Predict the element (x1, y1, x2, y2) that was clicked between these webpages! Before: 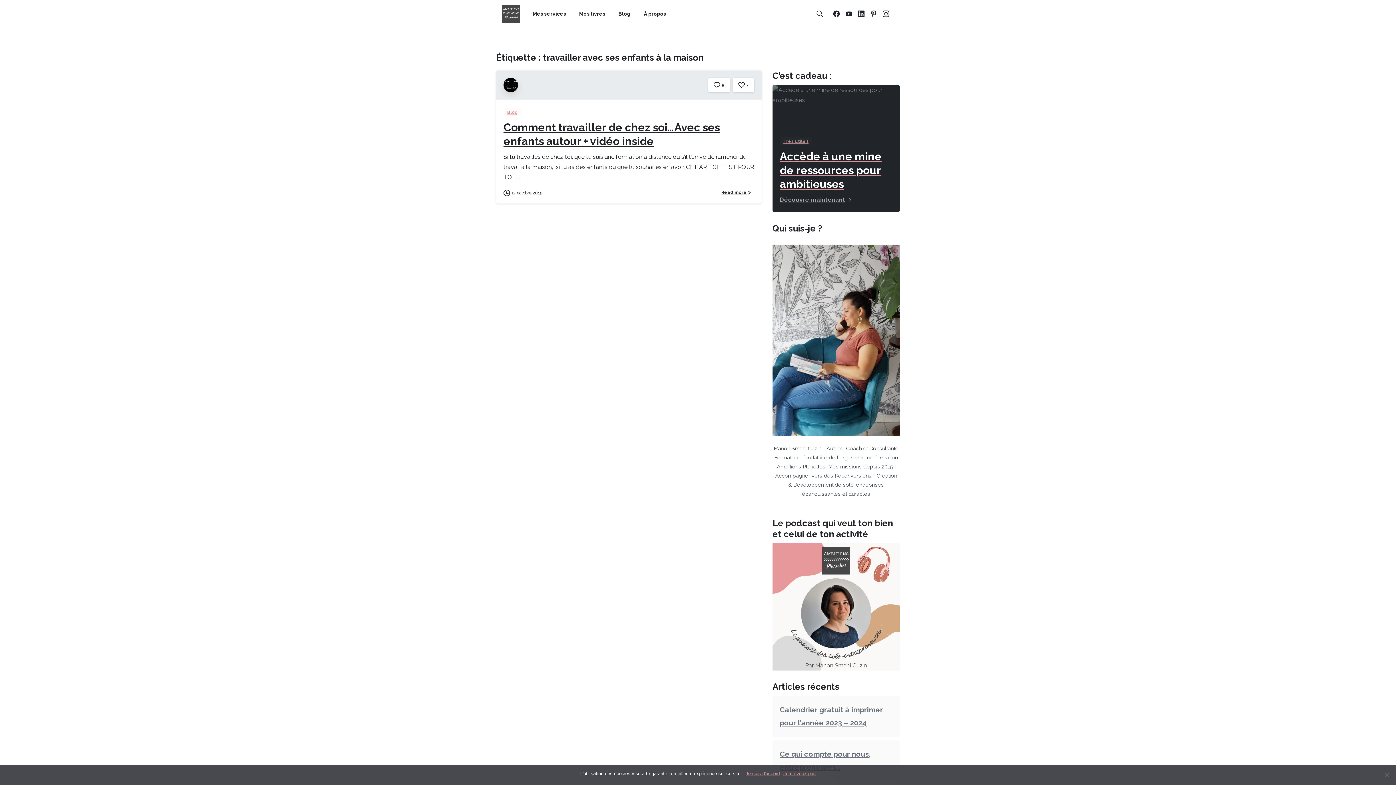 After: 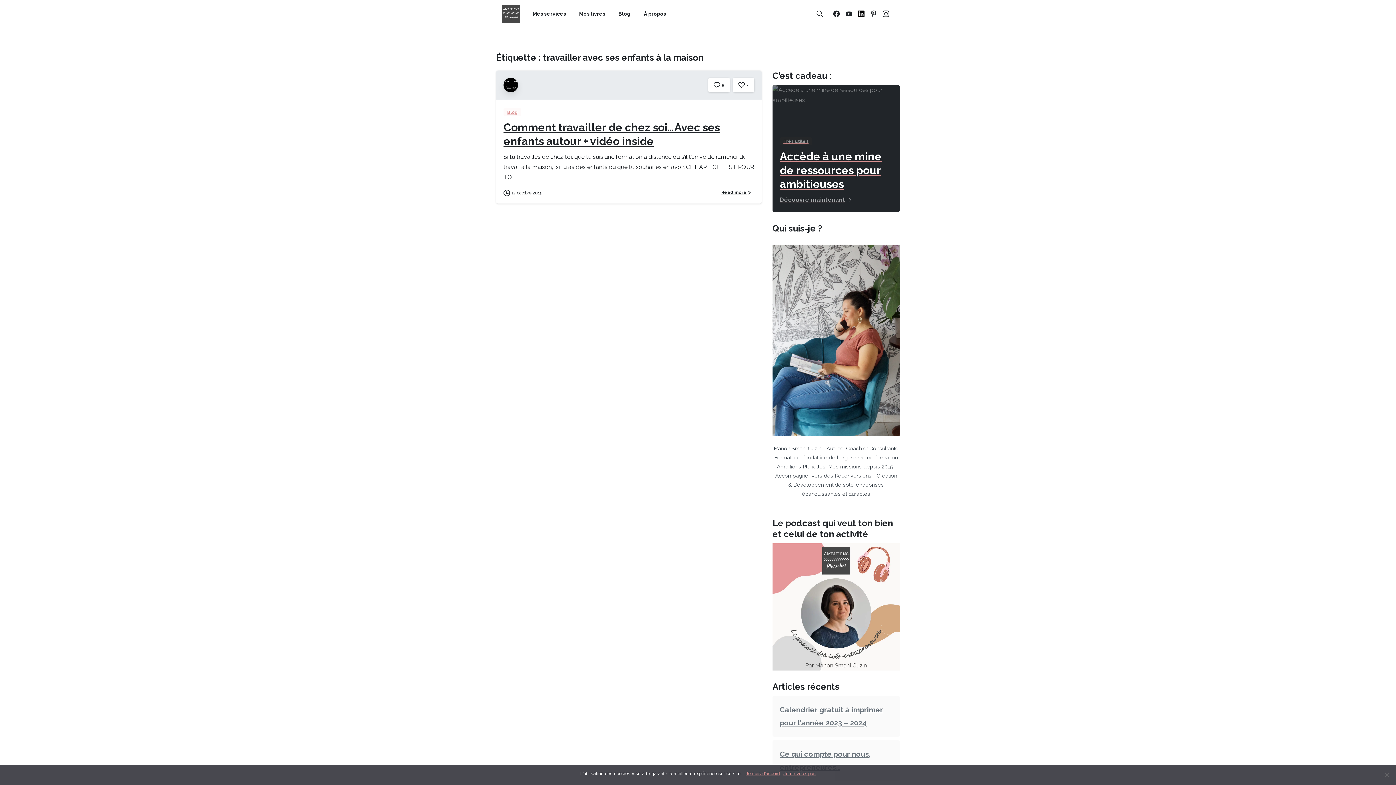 Action: bbox: (855, 10, 867, 17)